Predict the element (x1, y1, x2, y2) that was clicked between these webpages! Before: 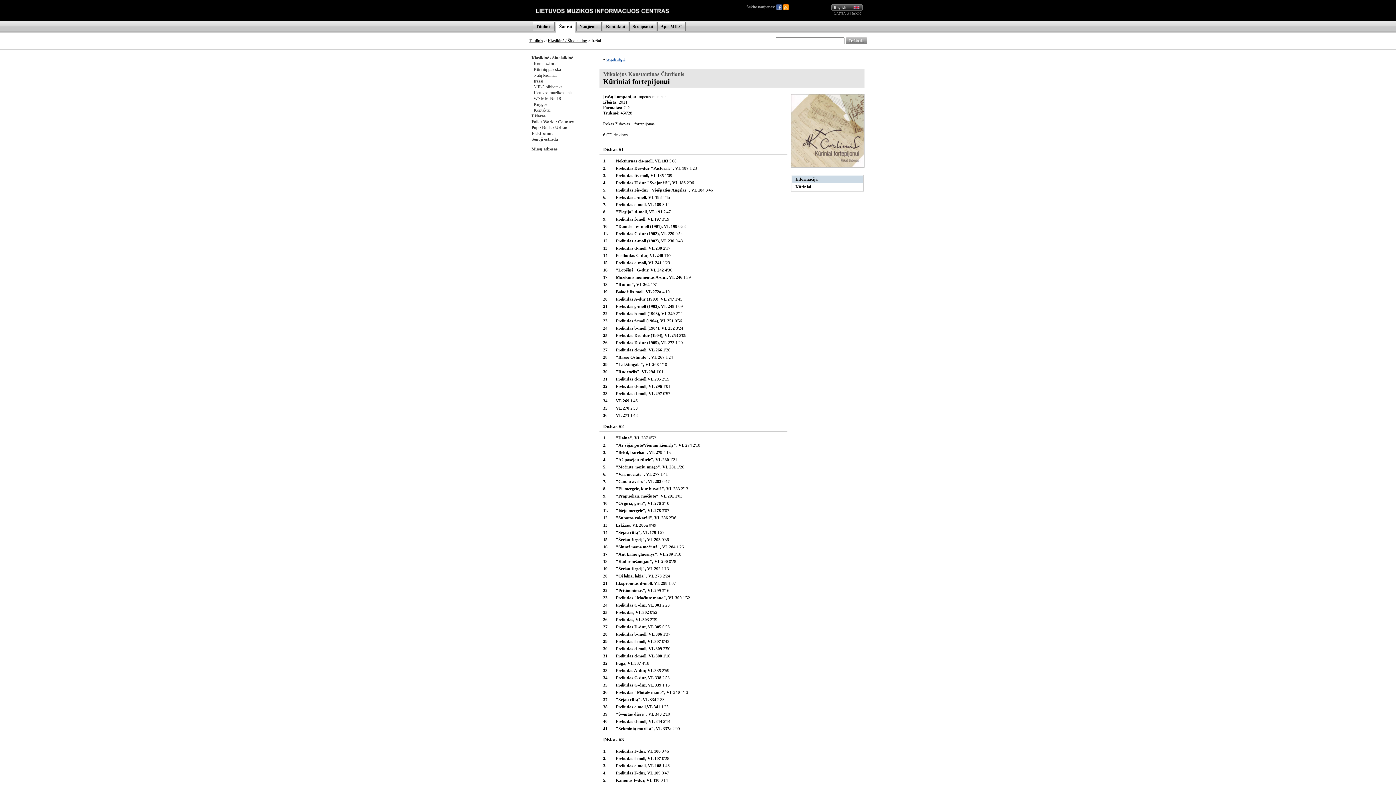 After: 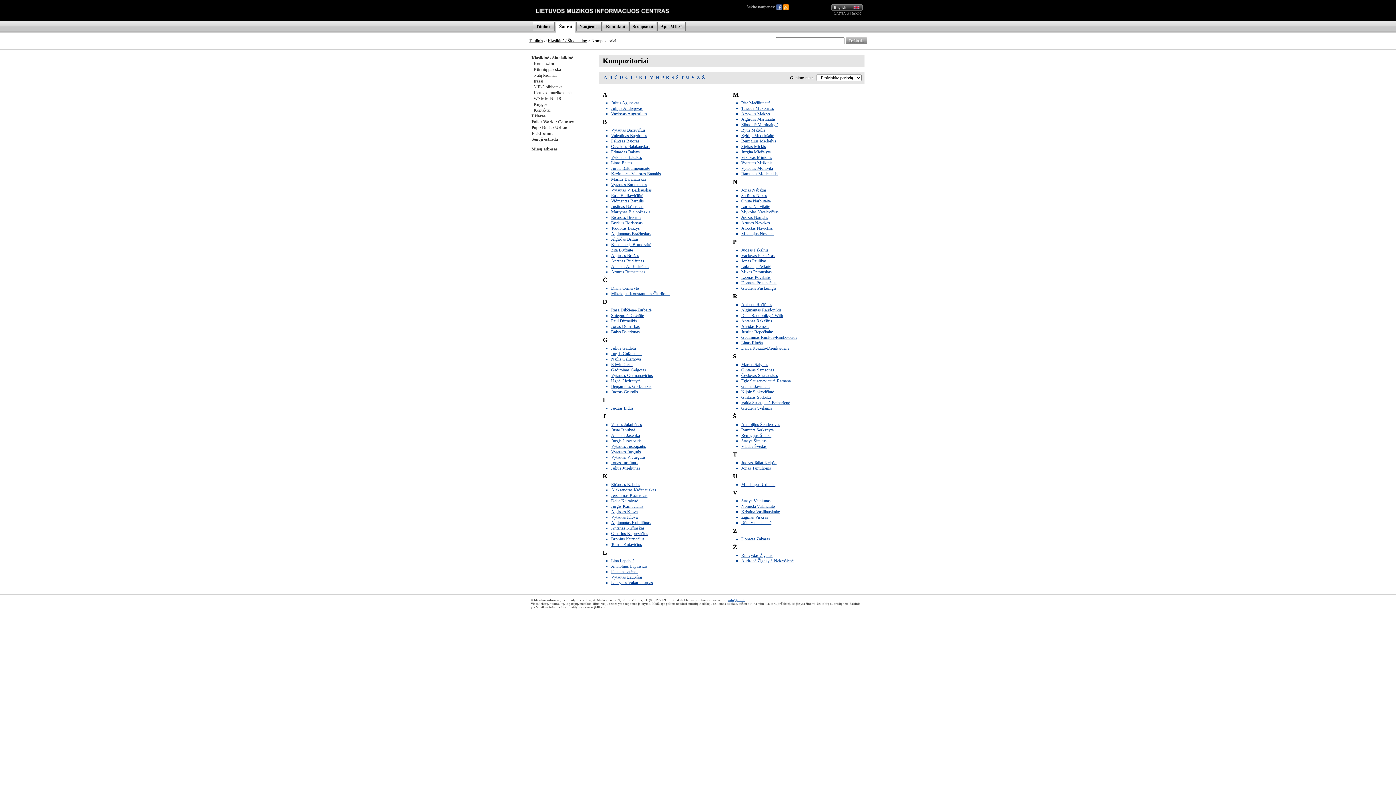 Action: bbox: (533, 61, 558, 66) label: Kompozitoriai